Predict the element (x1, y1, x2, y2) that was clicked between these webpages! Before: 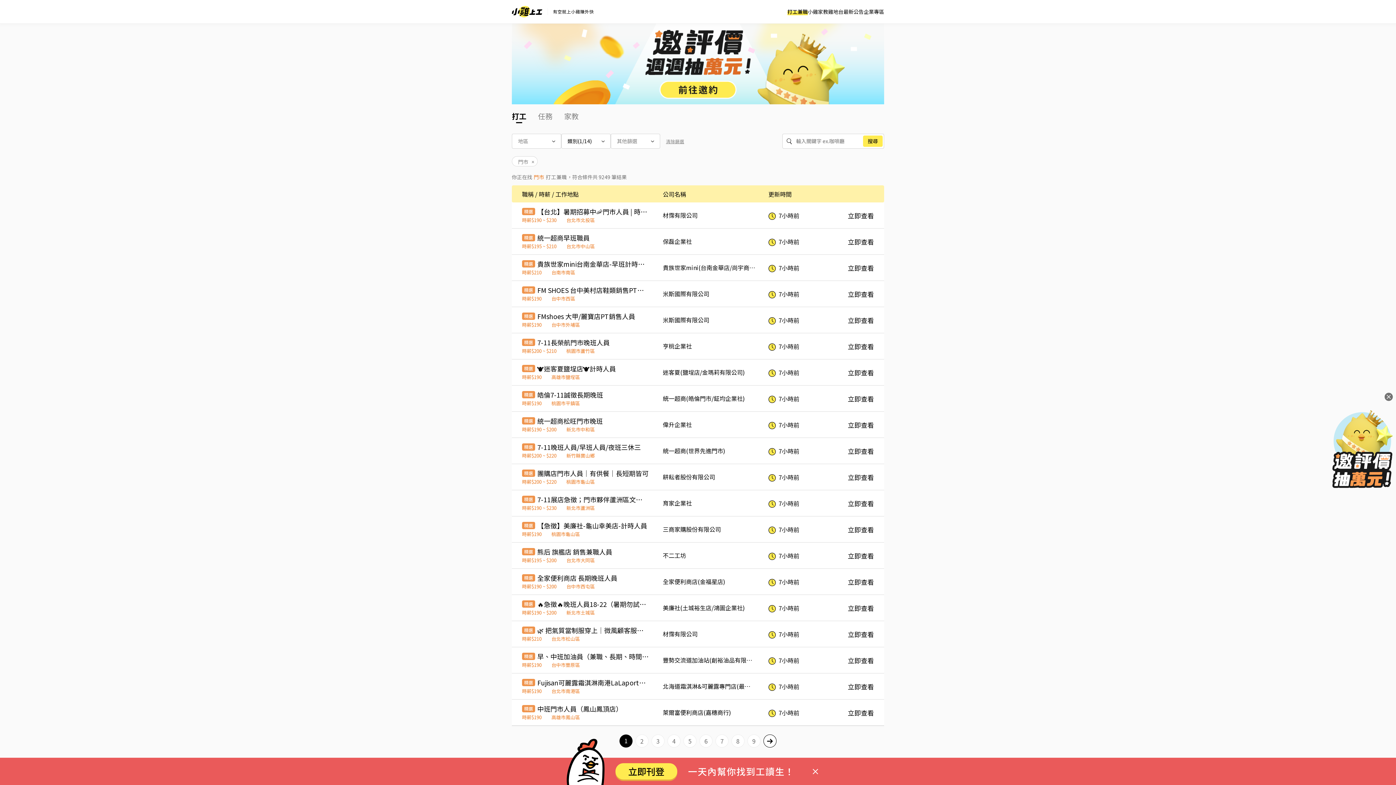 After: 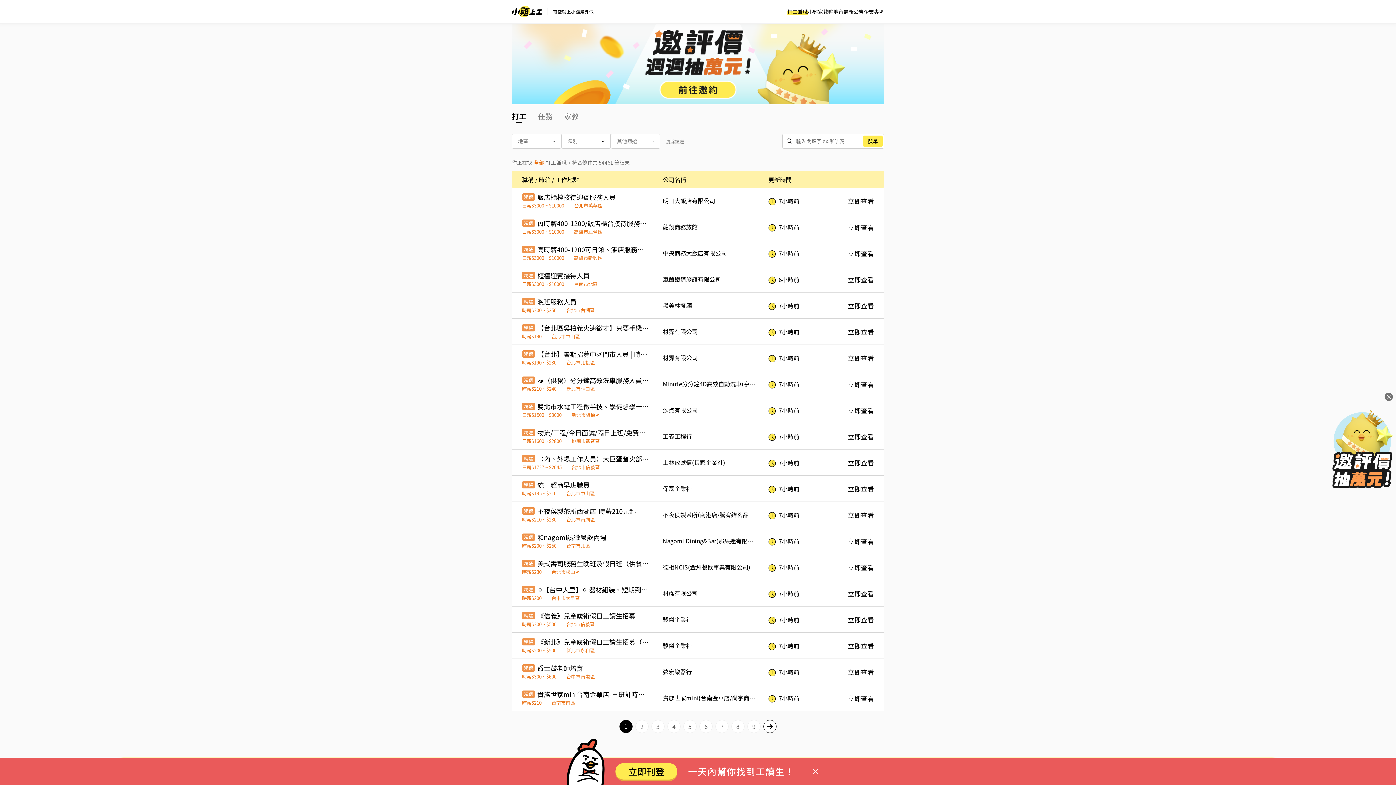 Action: bbox: (512, 5, 542, 17)